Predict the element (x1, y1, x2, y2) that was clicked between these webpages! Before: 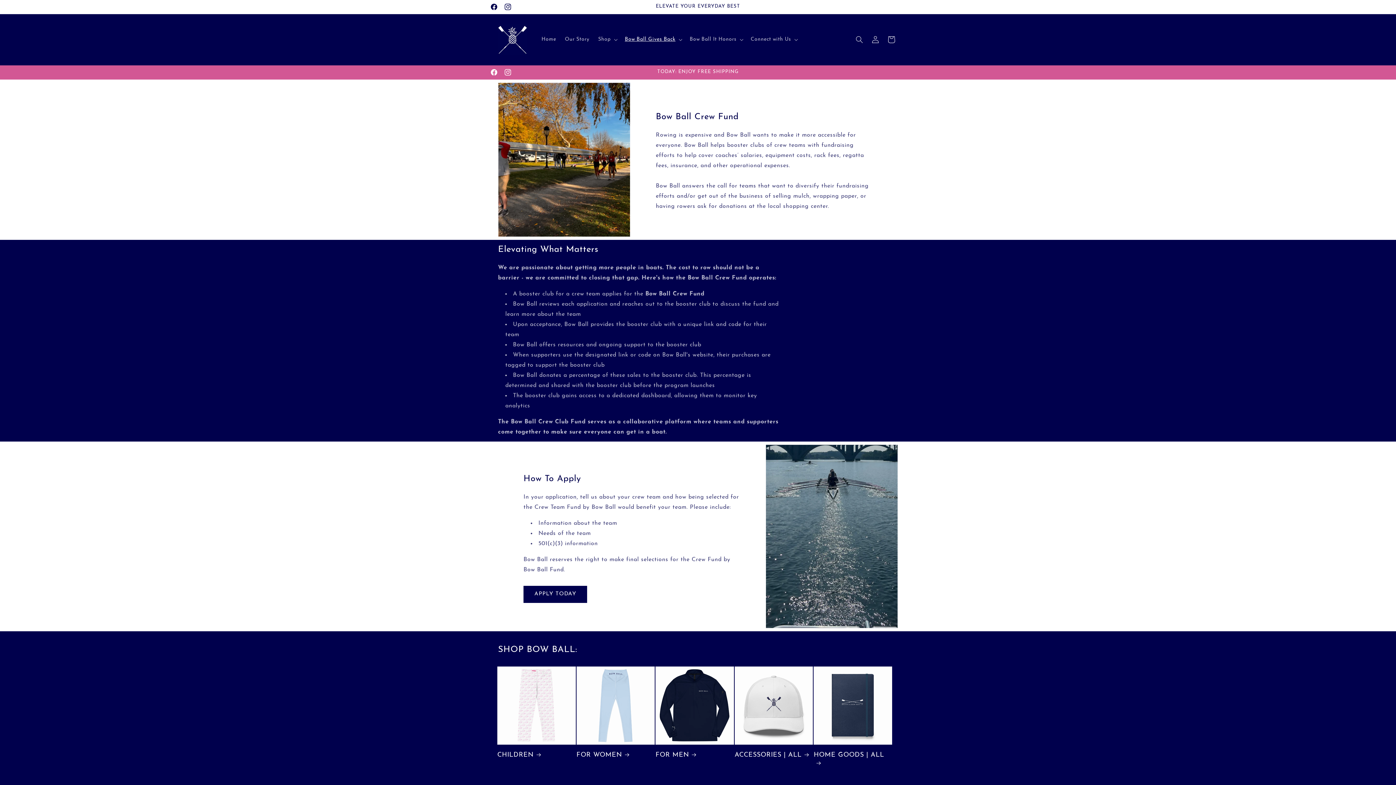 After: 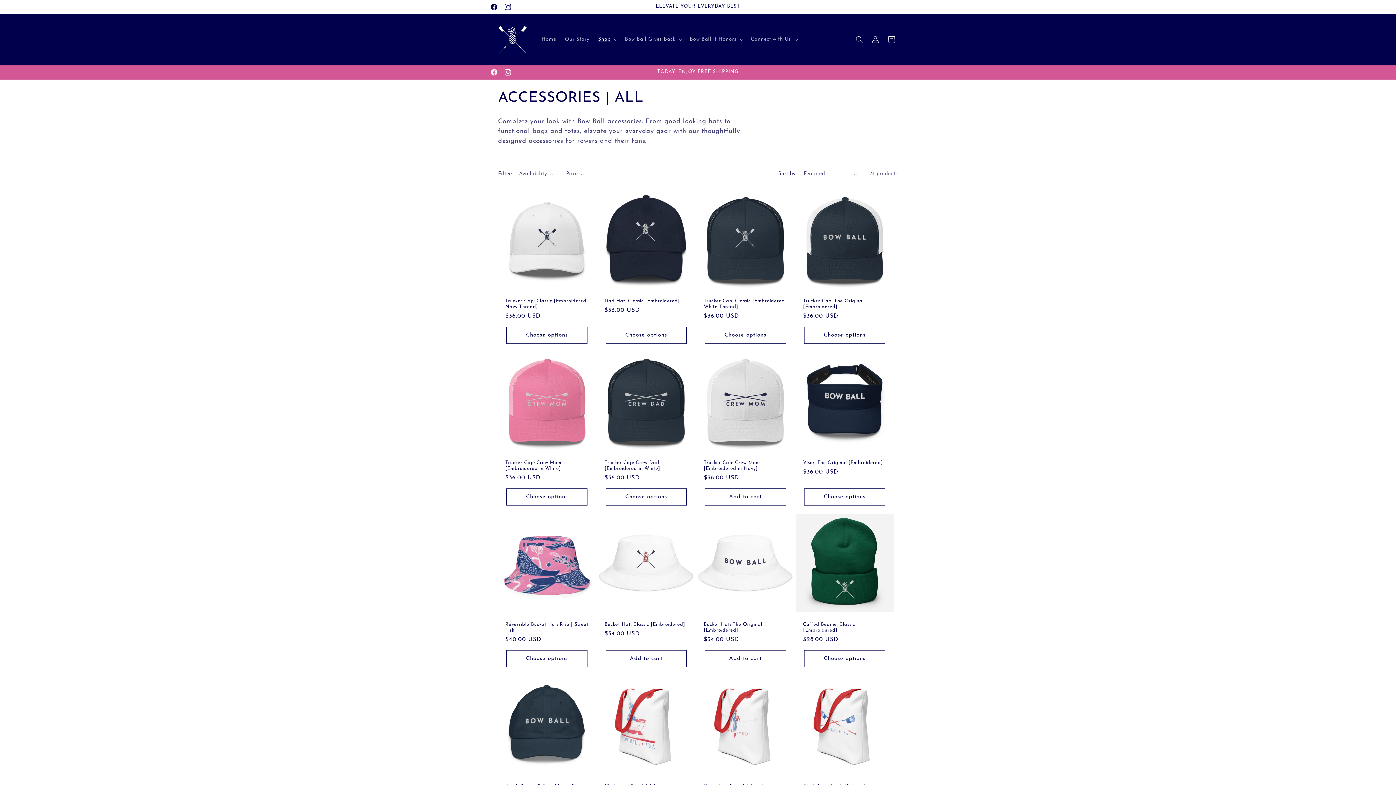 Action: bbox: (734, 751, 813, 759) label: ACCESSORIES | ALL